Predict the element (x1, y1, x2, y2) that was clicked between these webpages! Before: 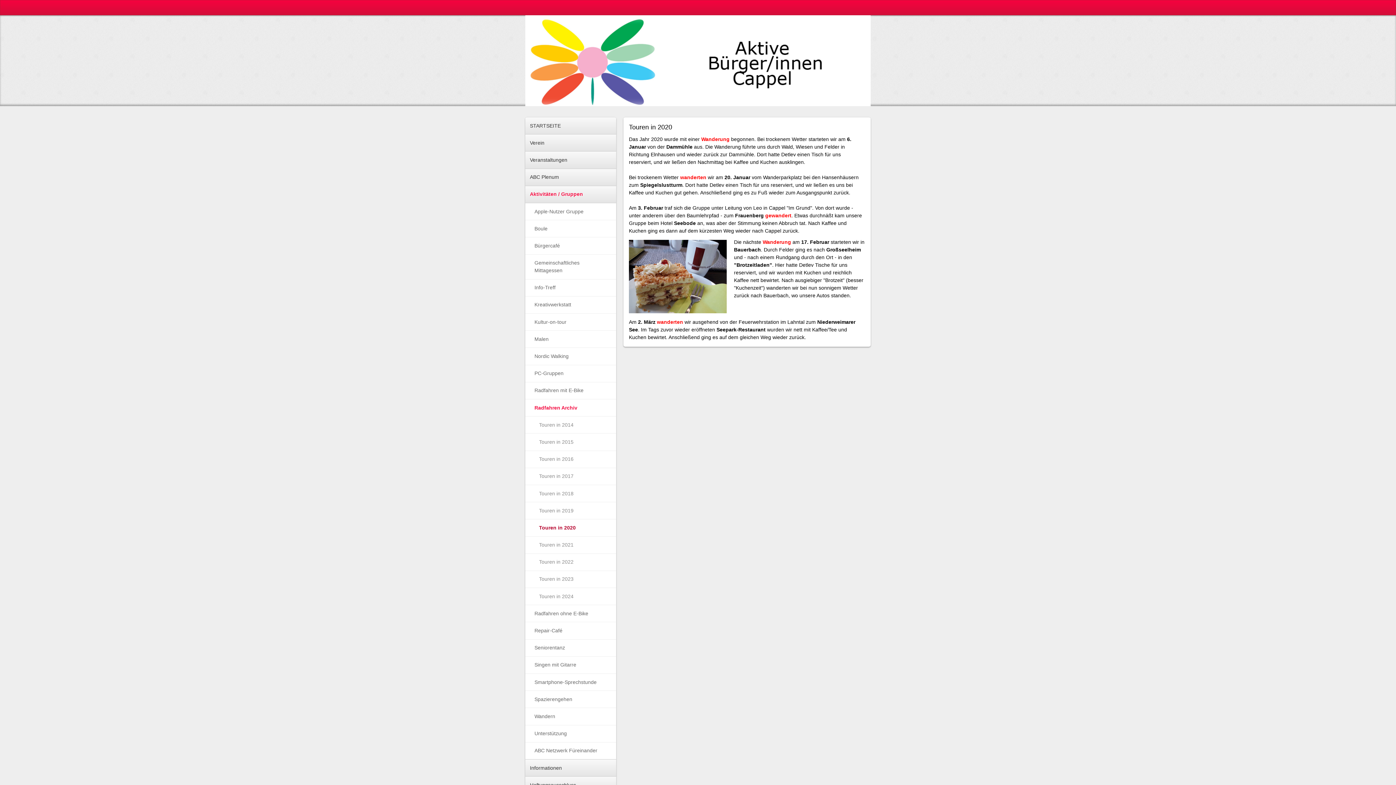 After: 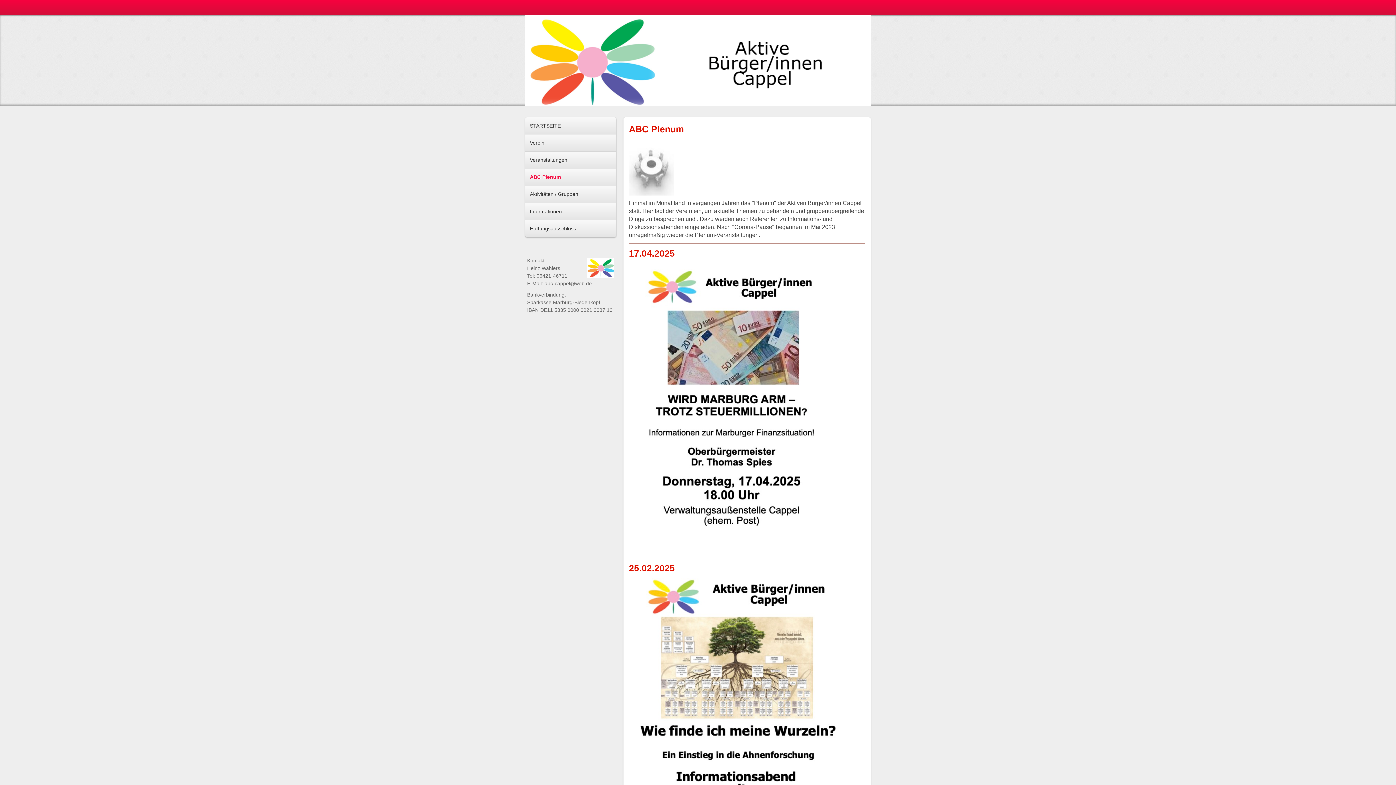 Action: bbox: (525, 168, 616, 185) label: ABC Plenum